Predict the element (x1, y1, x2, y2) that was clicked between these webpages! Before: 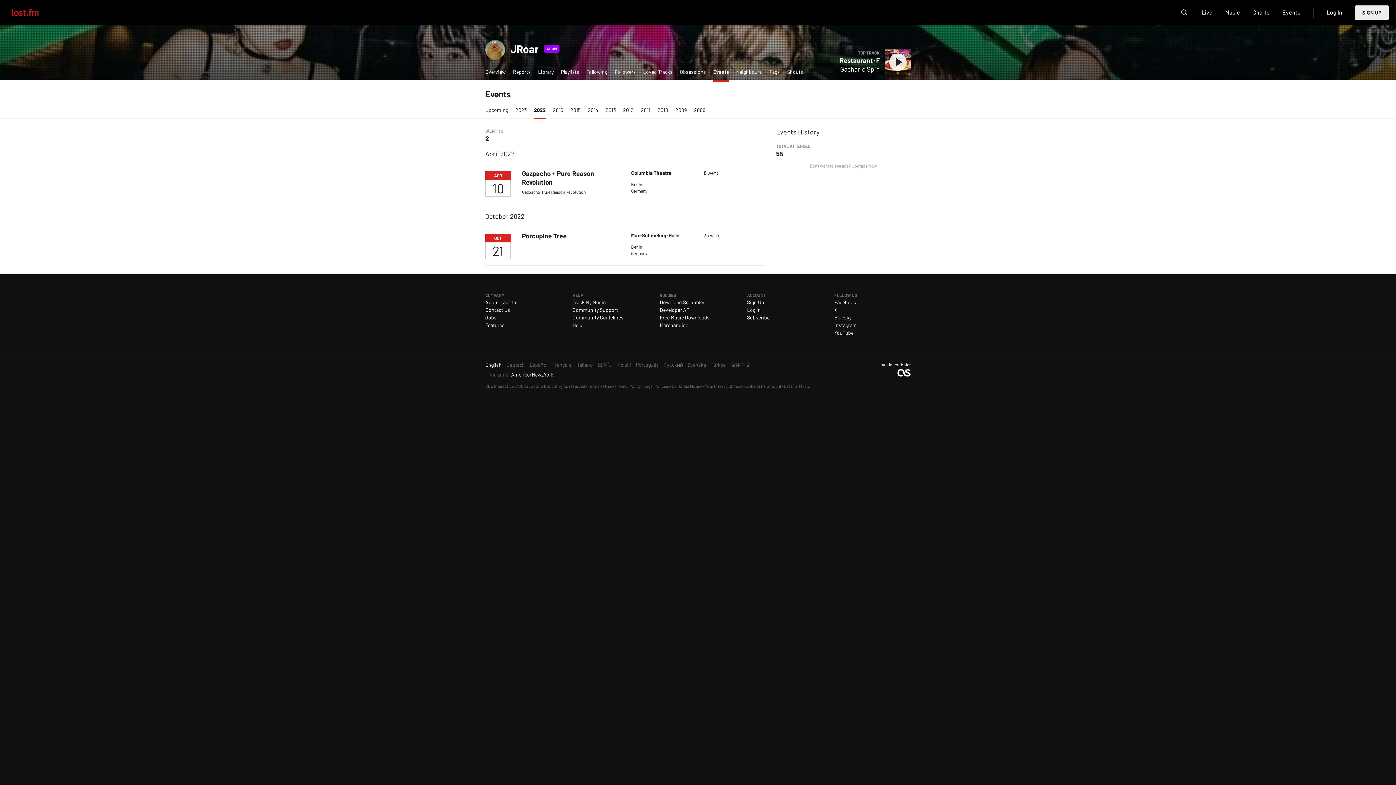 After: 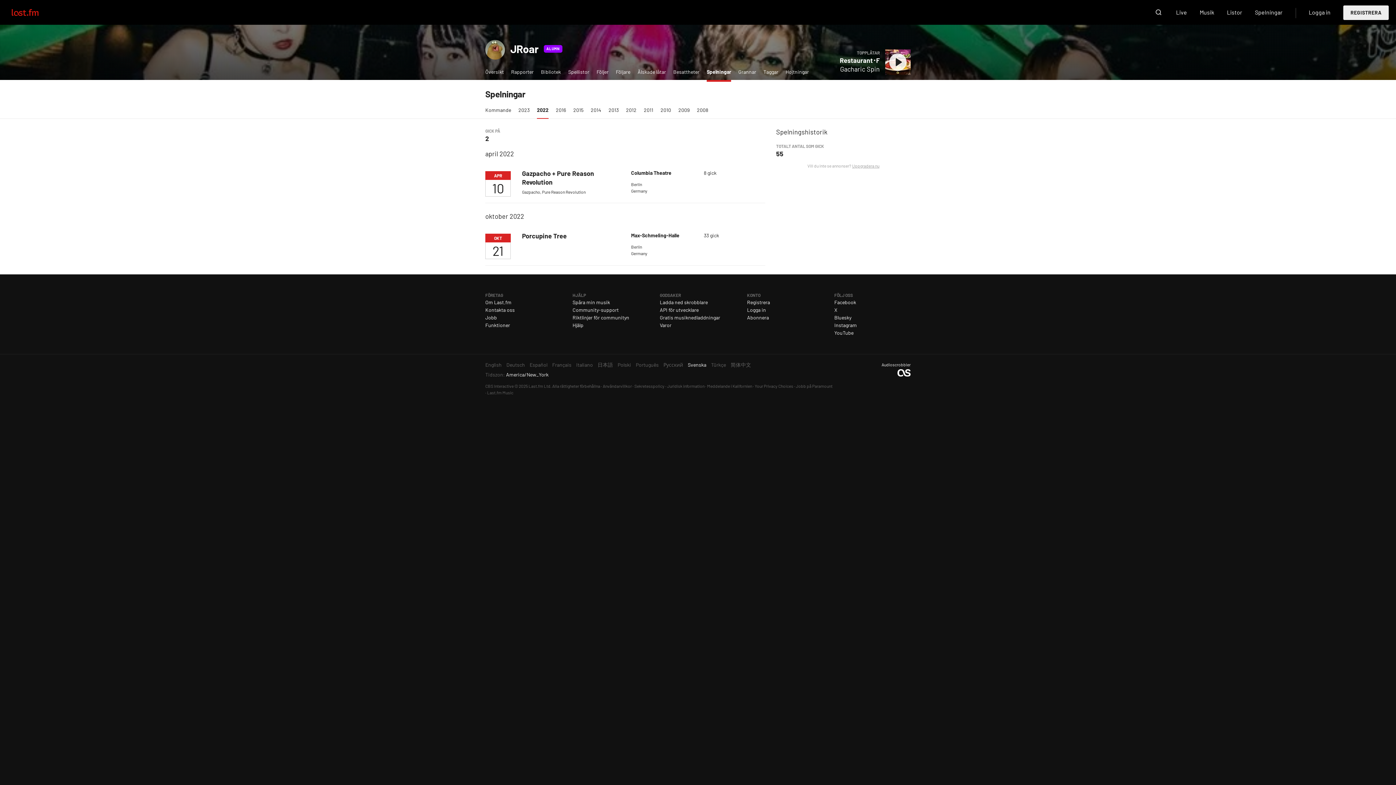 Action: label: Svenska bbox: (687, 361, 706, 368)